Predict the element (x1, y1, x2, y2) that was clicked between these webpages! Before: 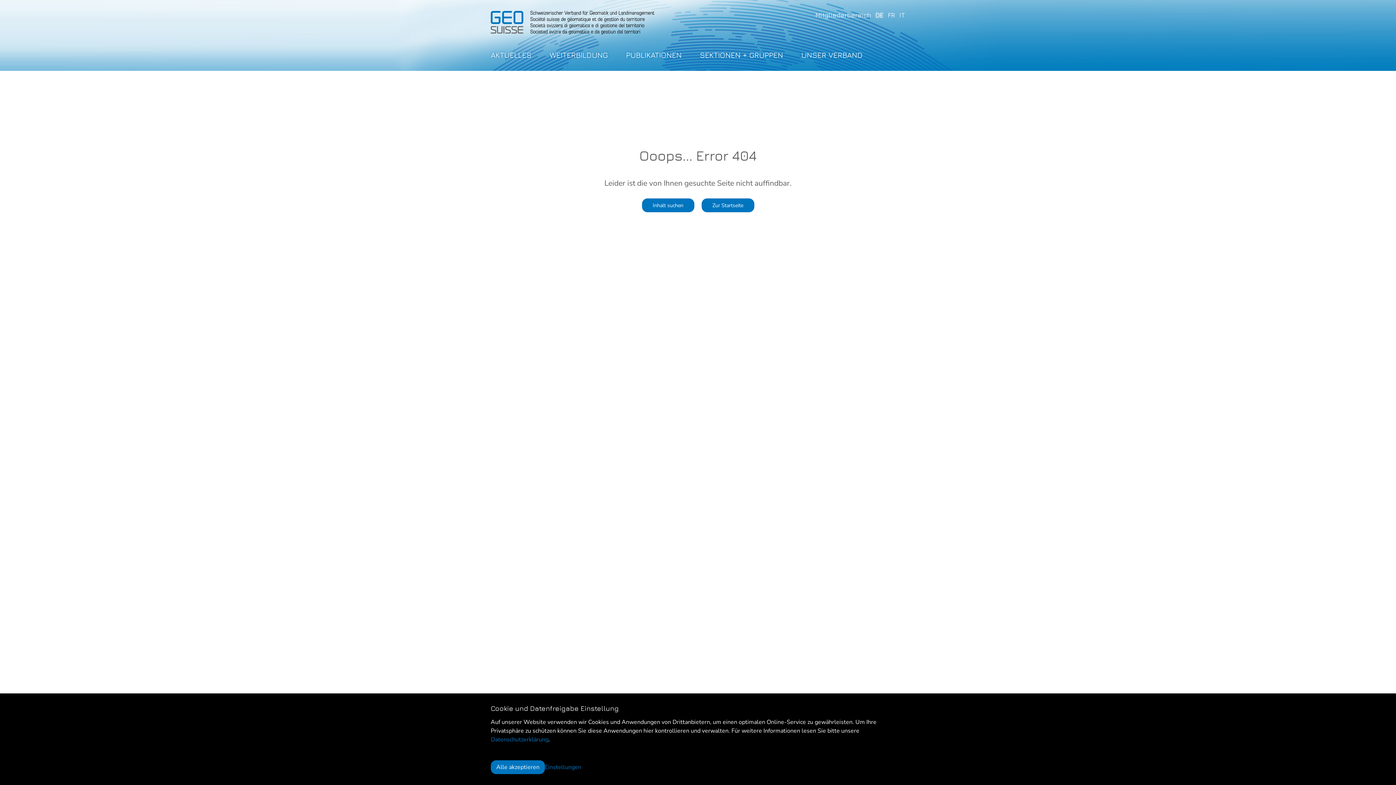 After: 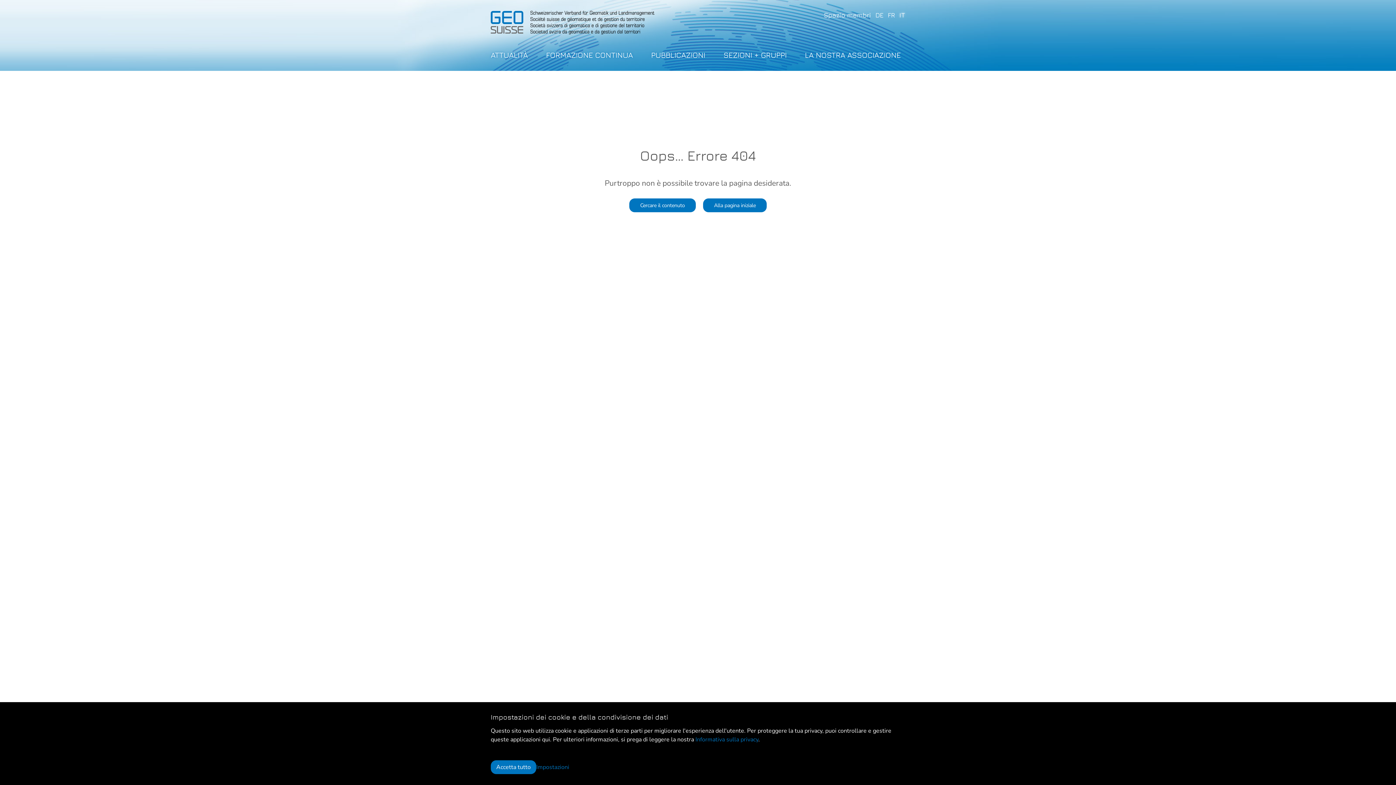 Action: bbox: (897, 11, 905, 18) label: IT